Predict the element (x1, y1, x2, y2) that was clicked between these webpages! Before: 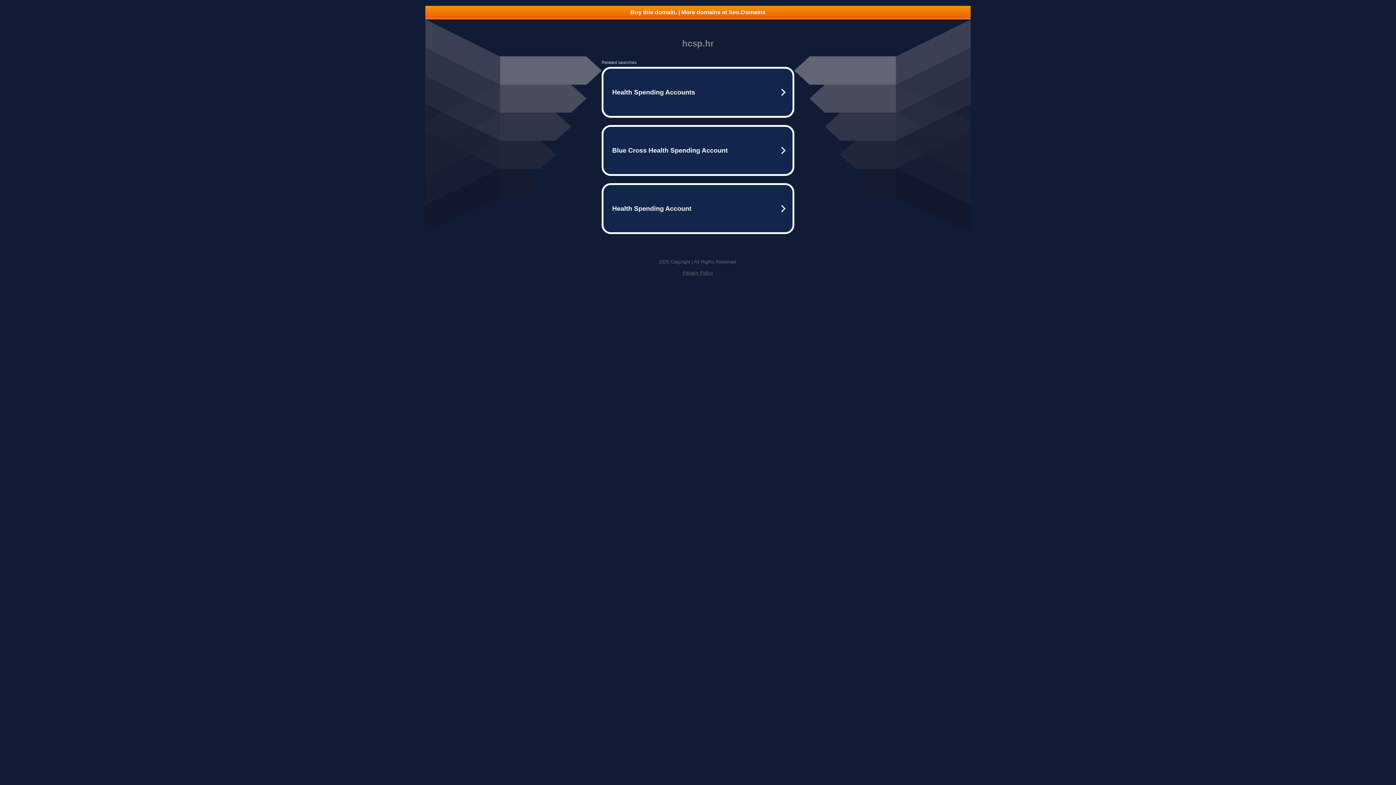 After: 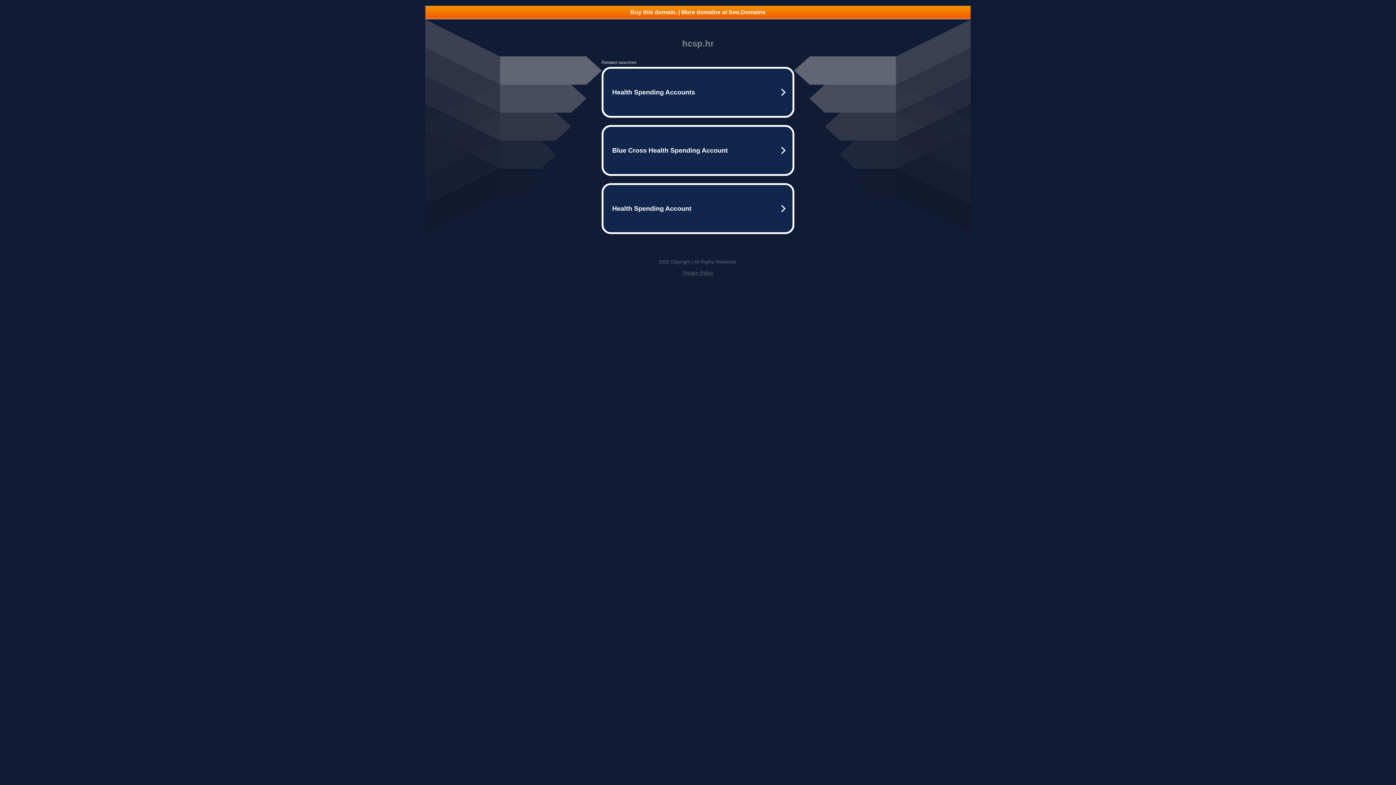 Action: label: Buy this domain. | More domains at Seo.Domains bbox: (425, 5, 970, 18)